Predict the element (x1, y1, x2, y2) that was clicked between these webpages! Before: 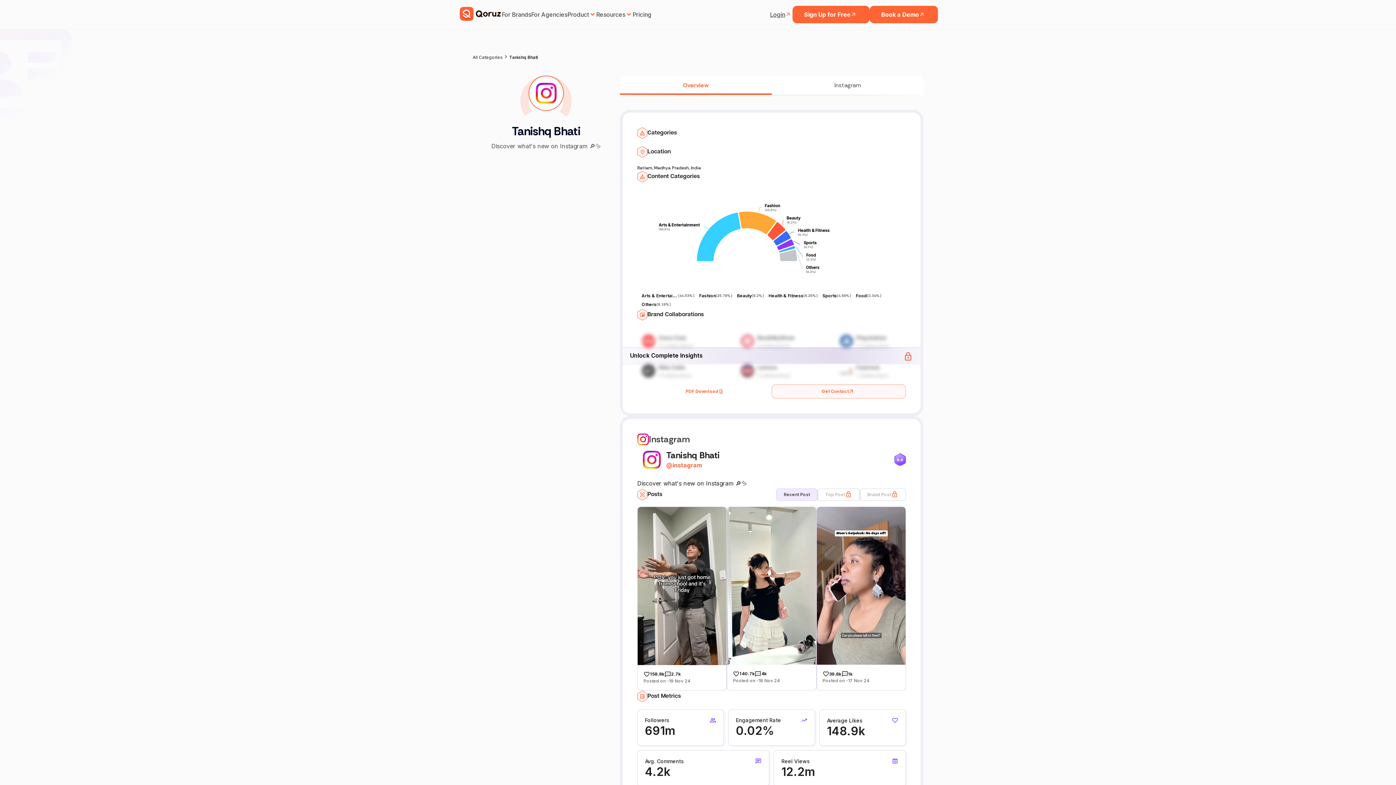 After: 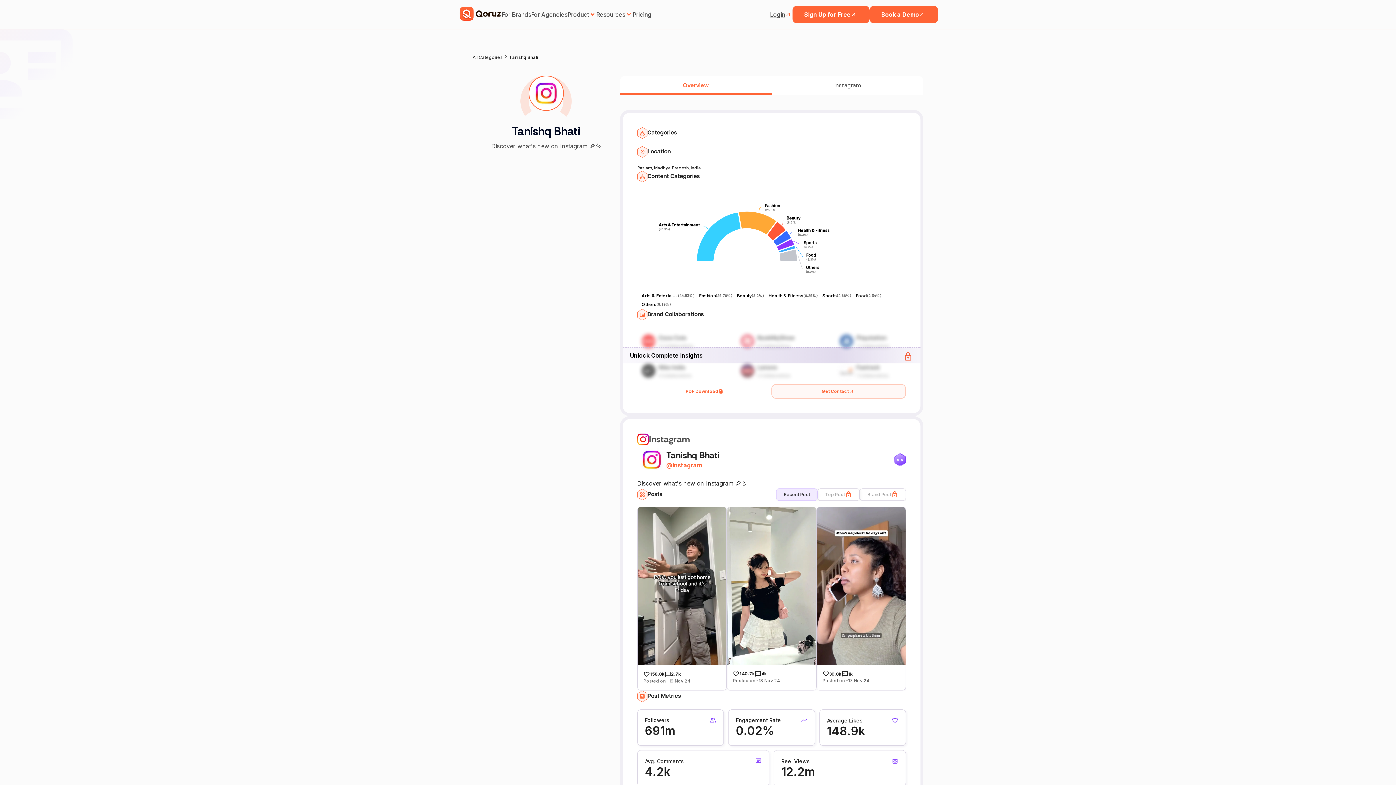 Action: label: Tanishq Bhati bbox: (509, 52, 538, 61)